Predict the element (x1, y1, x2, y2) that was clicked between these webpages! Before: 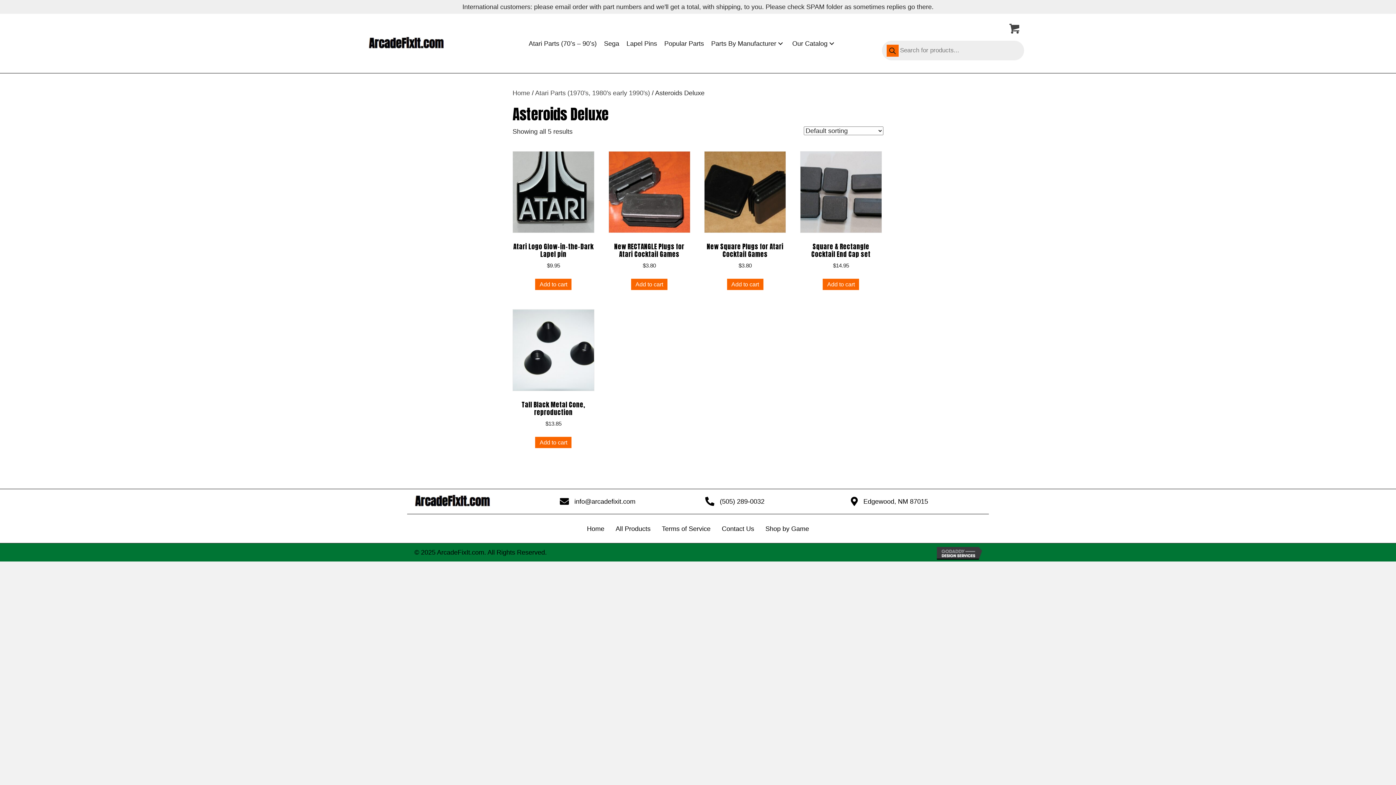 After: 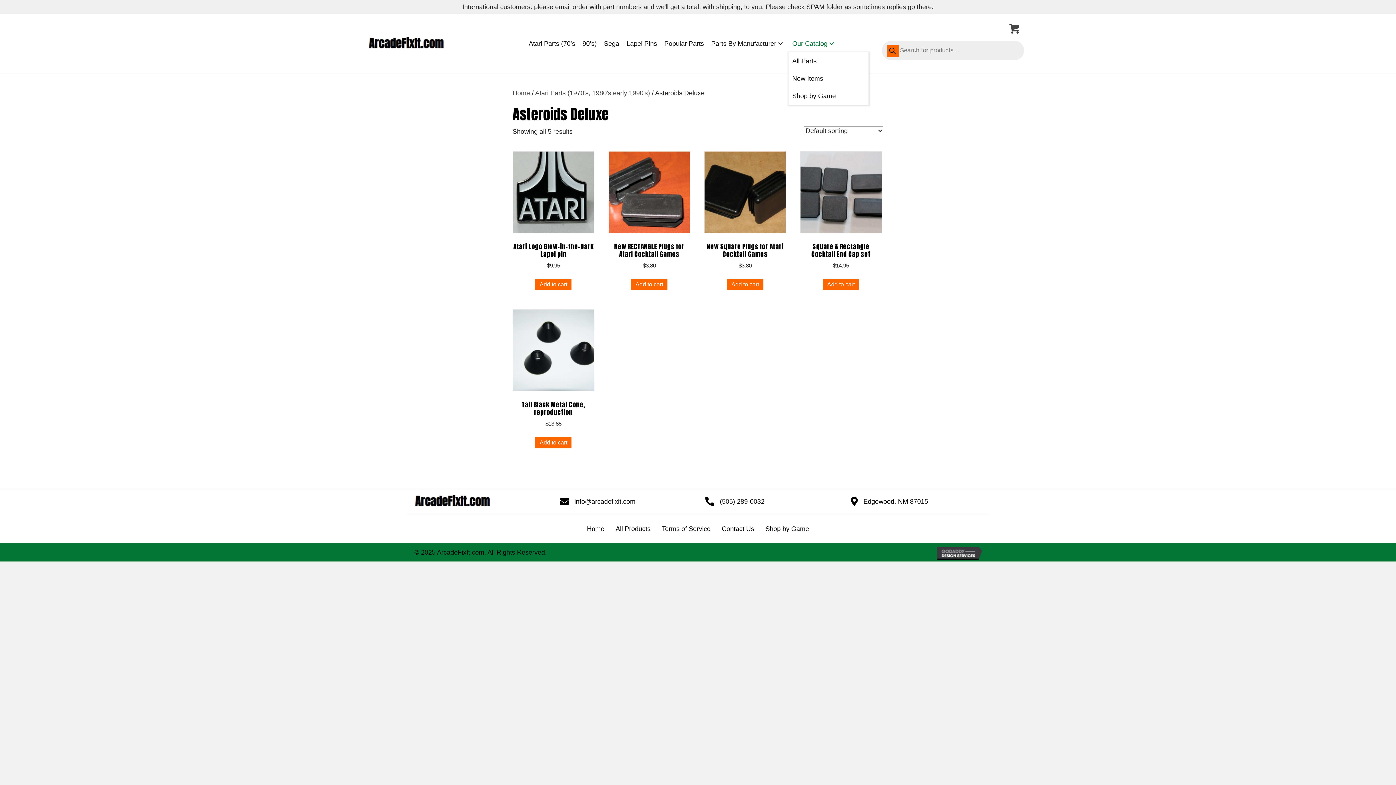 Action: bbox: (788, 34, 840, 52) label: Our Catalog